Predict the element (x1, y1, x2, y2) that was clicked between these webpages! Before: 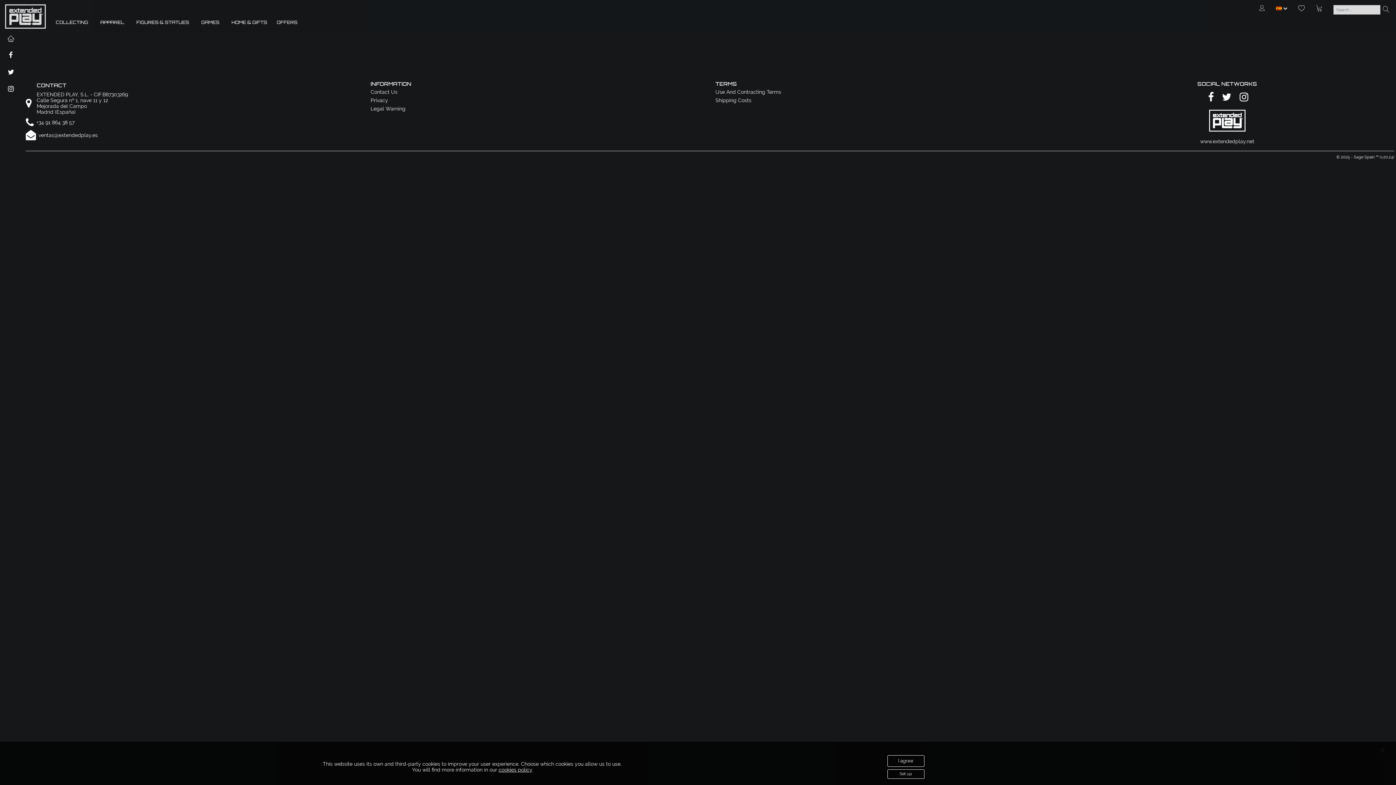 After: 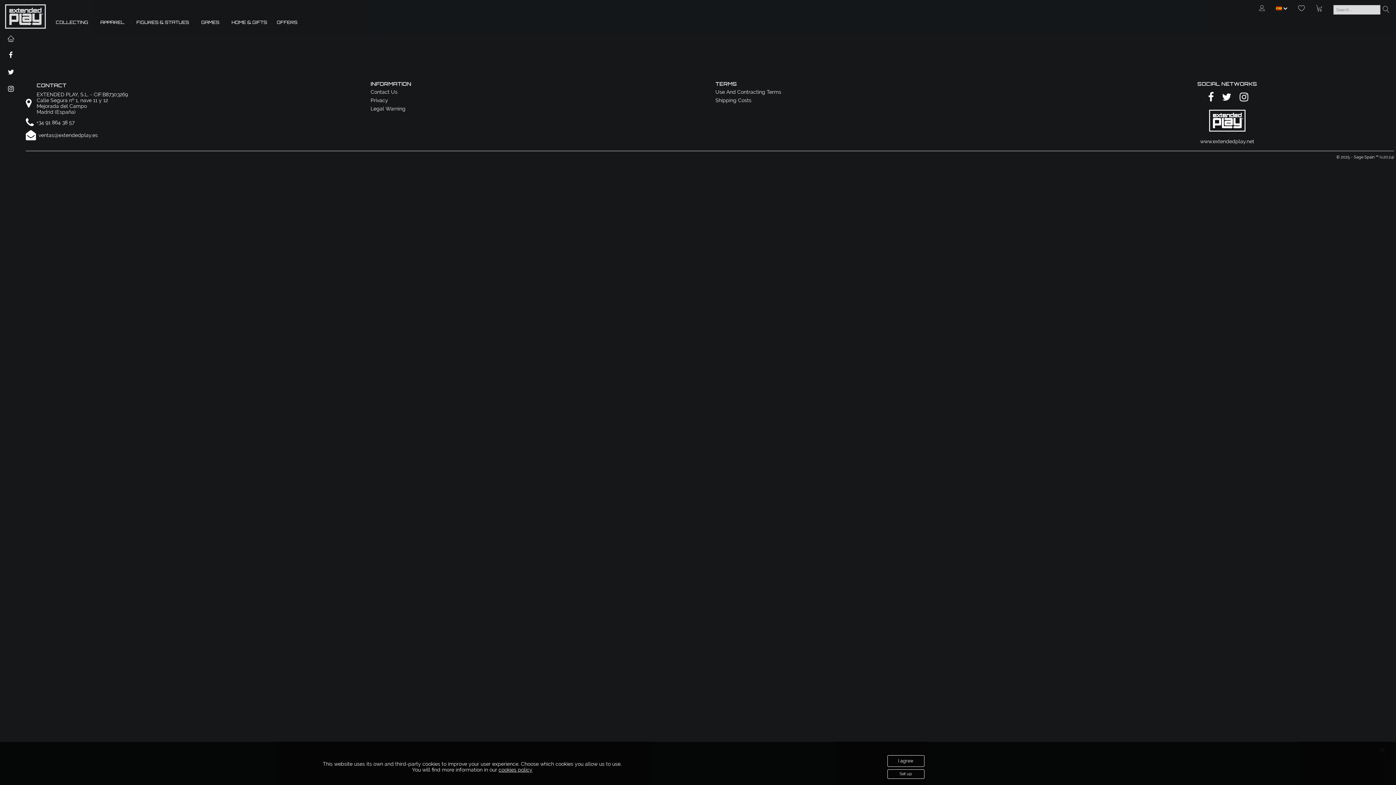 Action: bbox: (1219, 90, 1232, 104)